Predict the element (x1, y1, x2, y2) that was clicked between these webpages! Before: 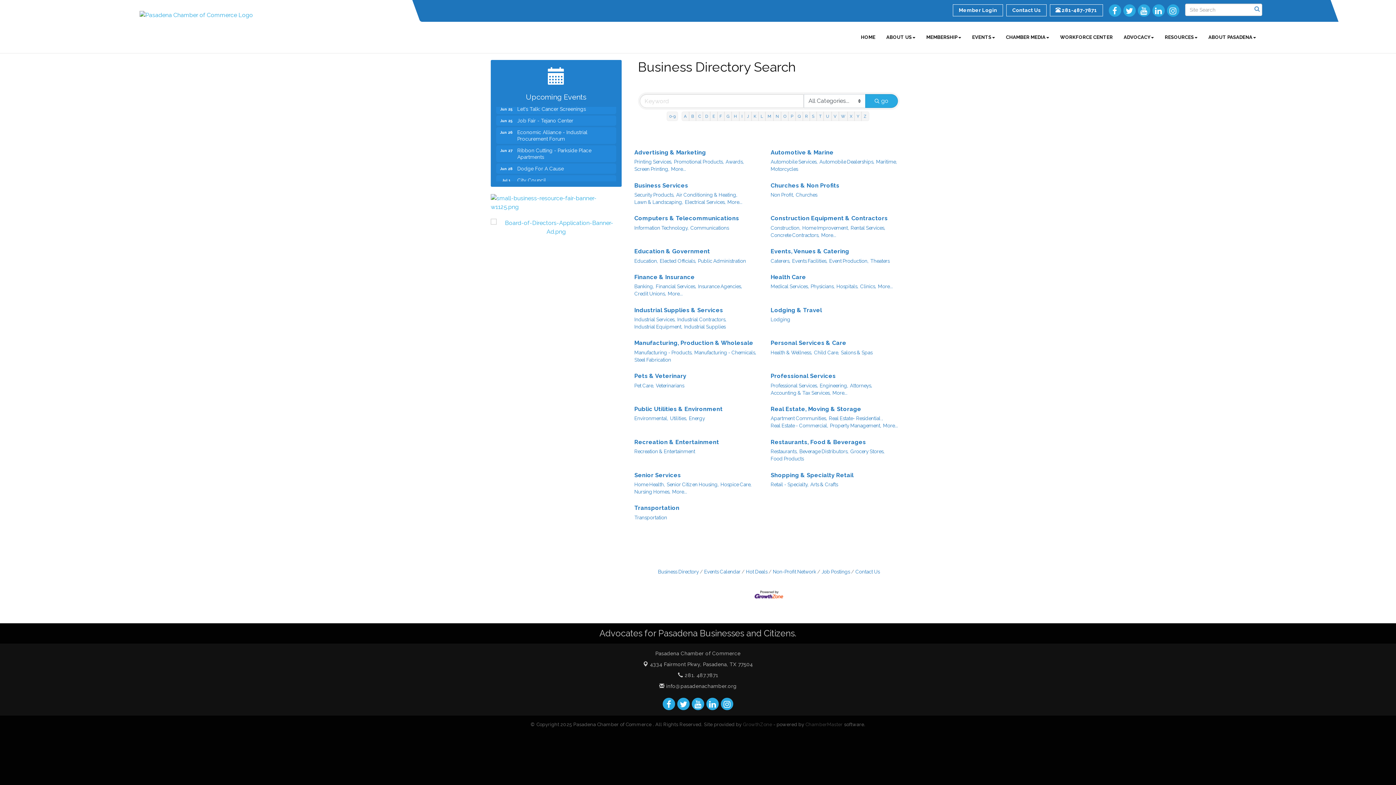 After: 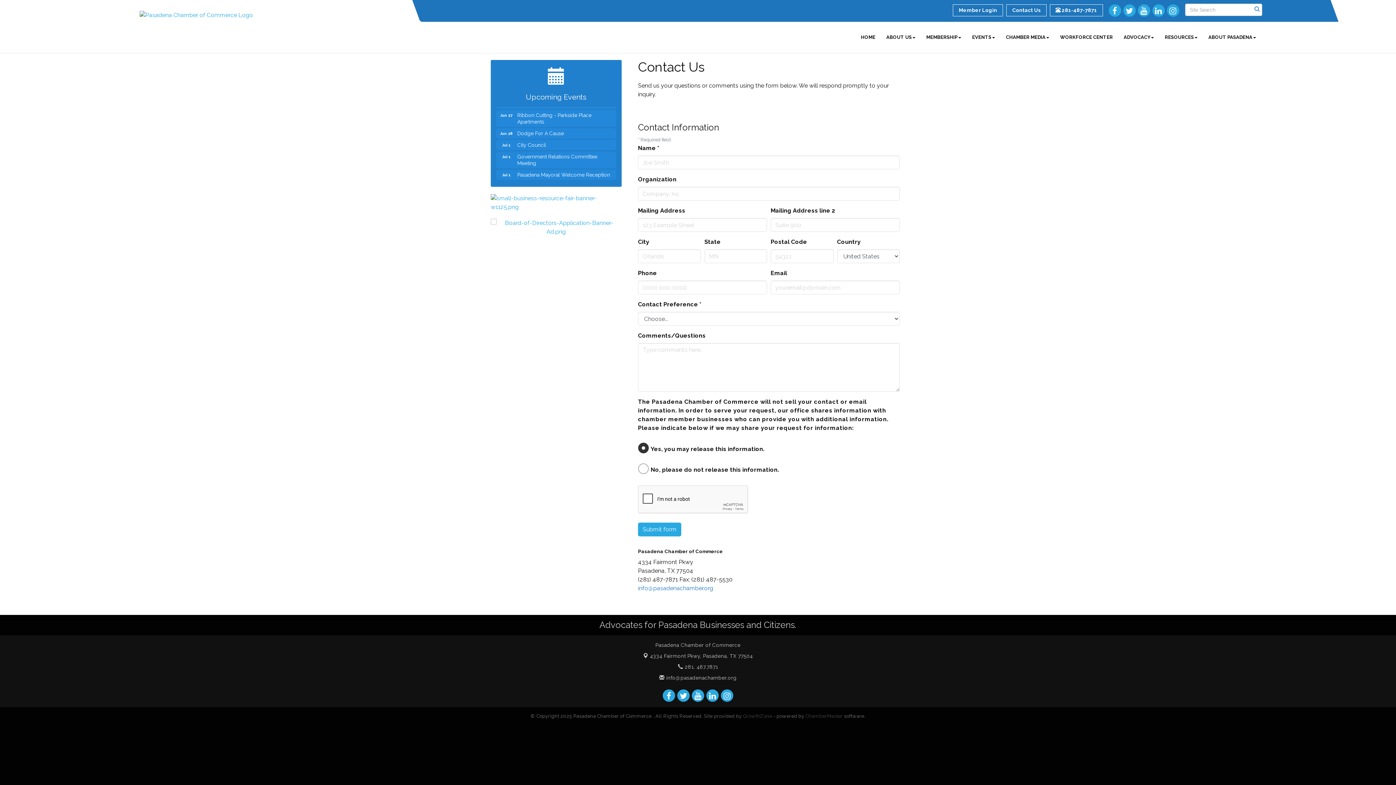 Action: label: Contact Us bbox: (851, 569, 880, 574)